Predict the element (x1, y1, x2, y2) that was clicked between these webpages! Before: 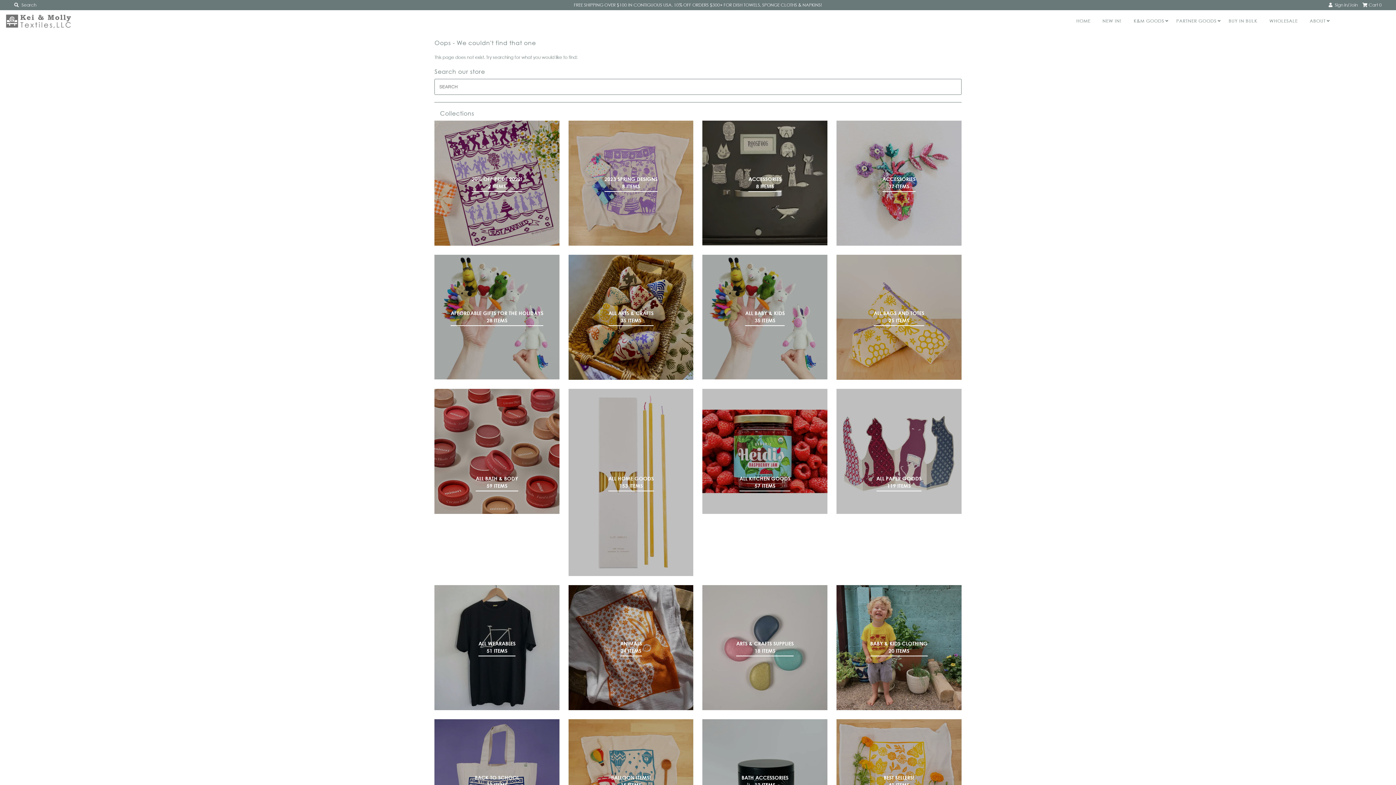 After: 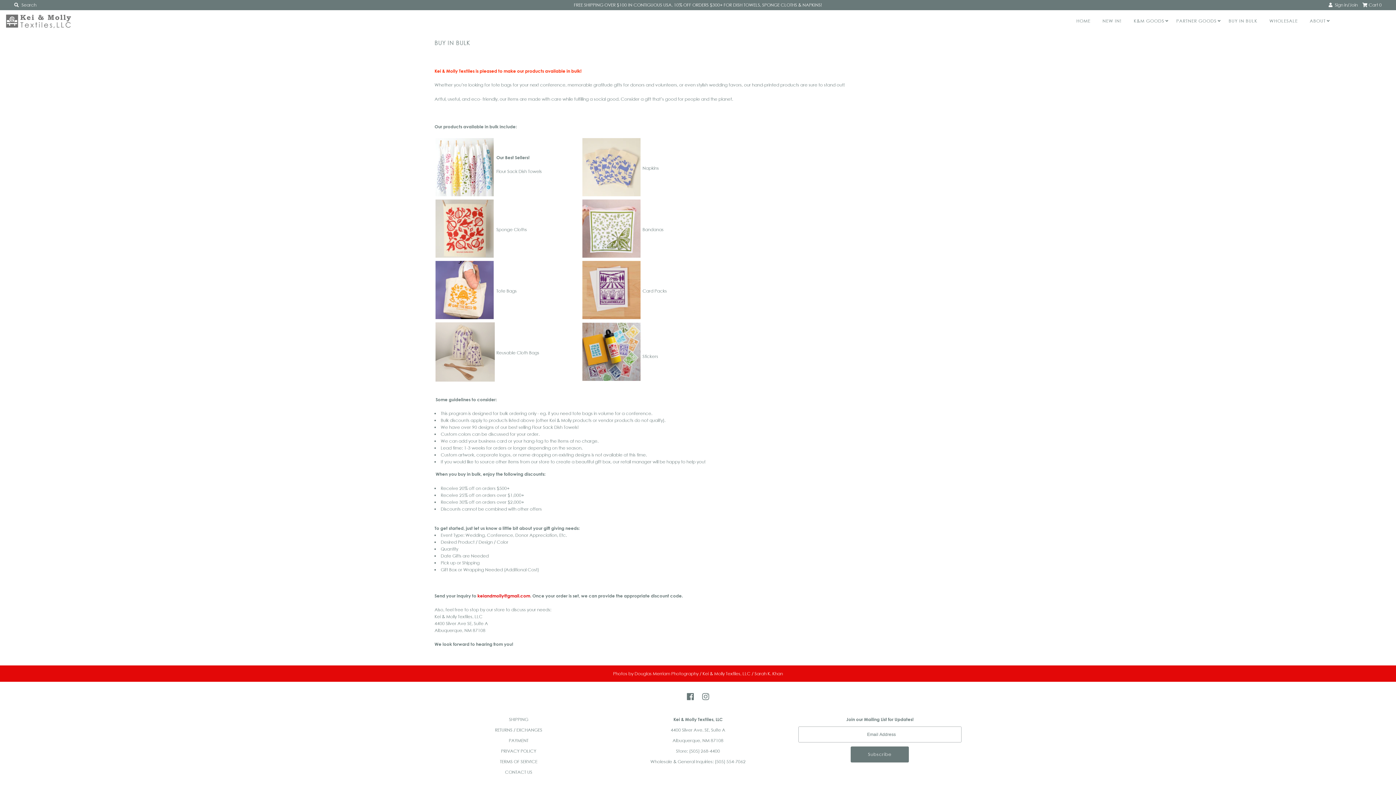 Action: bbox: (1223, 13, 1263, 28) label: BUY IN BULK